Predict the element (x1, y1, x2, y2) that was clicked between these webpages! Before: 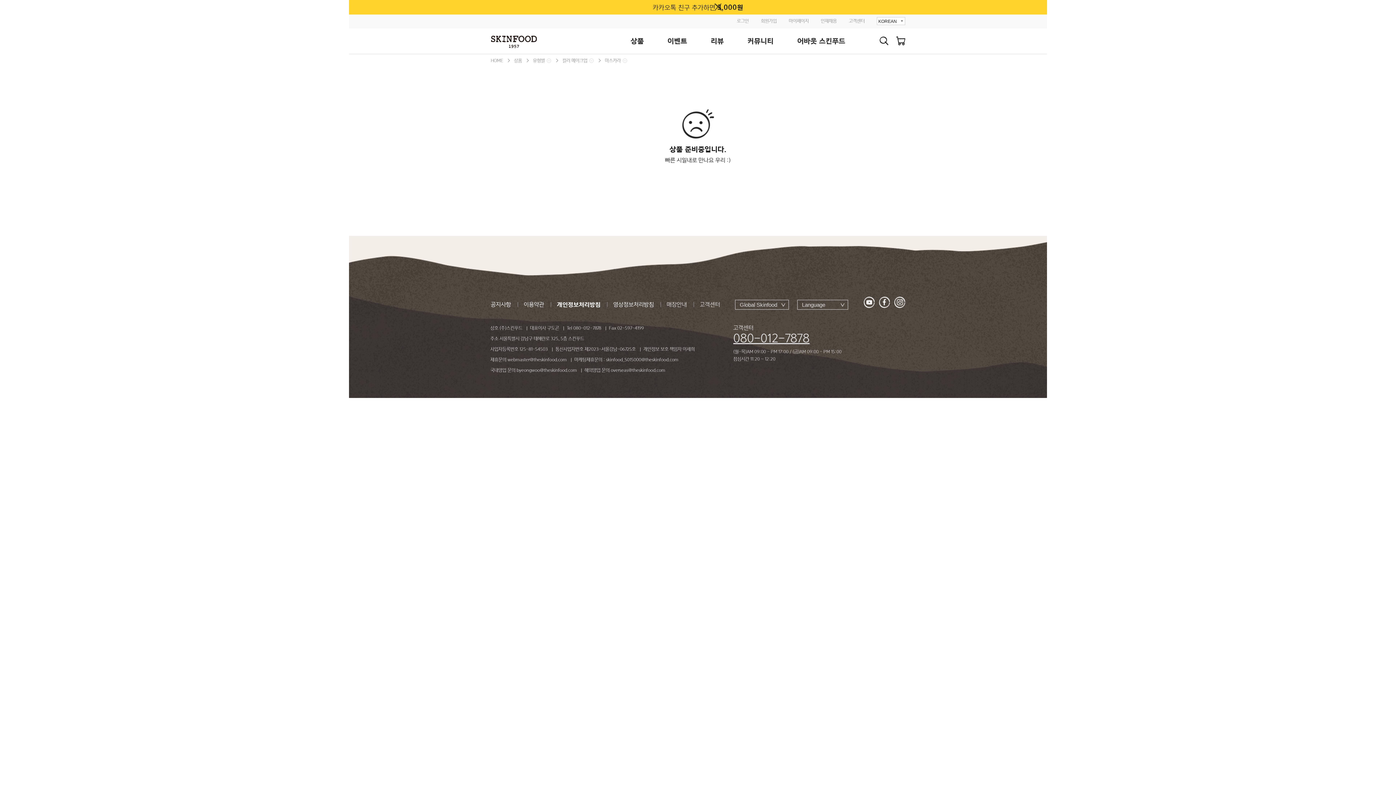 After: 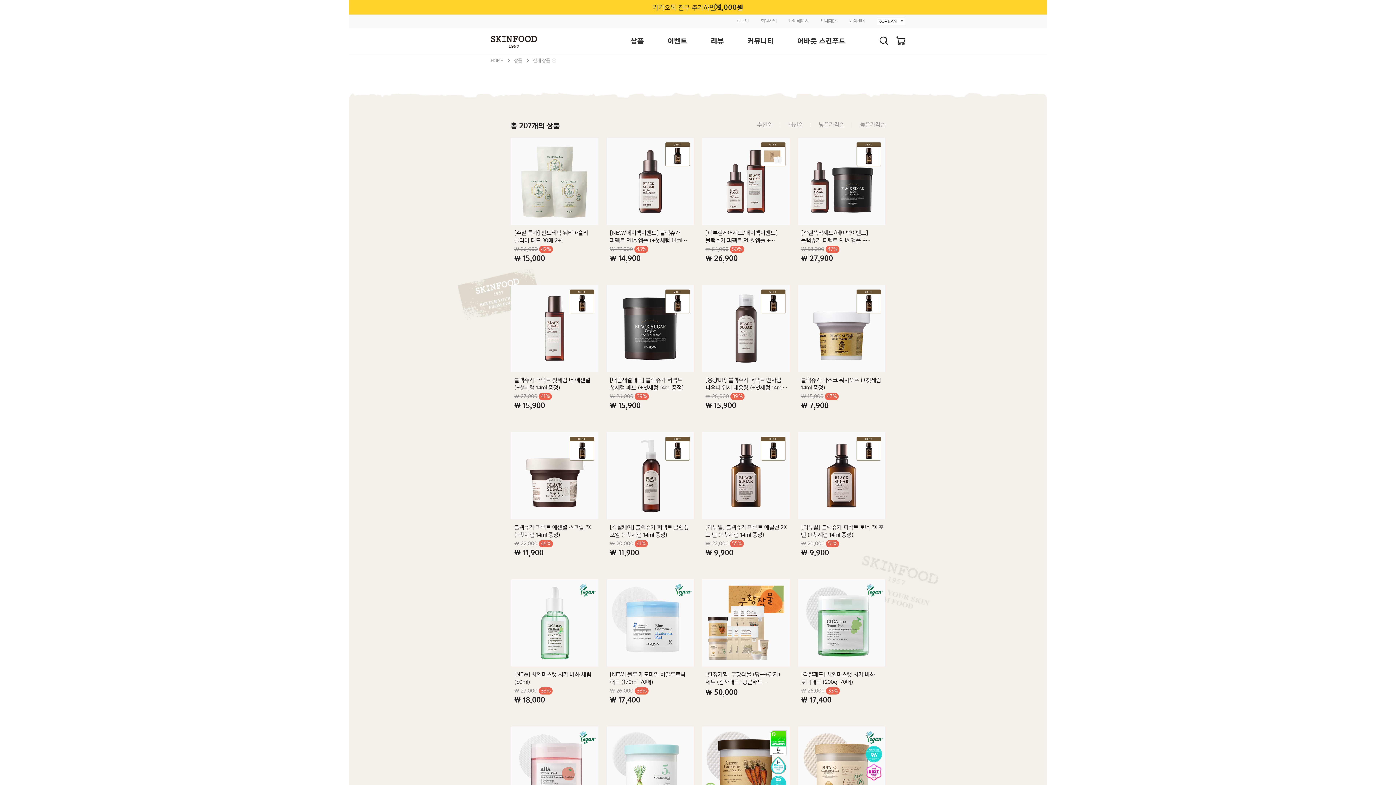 Action: bbox: (630, 36, 644, 45) label: 상품